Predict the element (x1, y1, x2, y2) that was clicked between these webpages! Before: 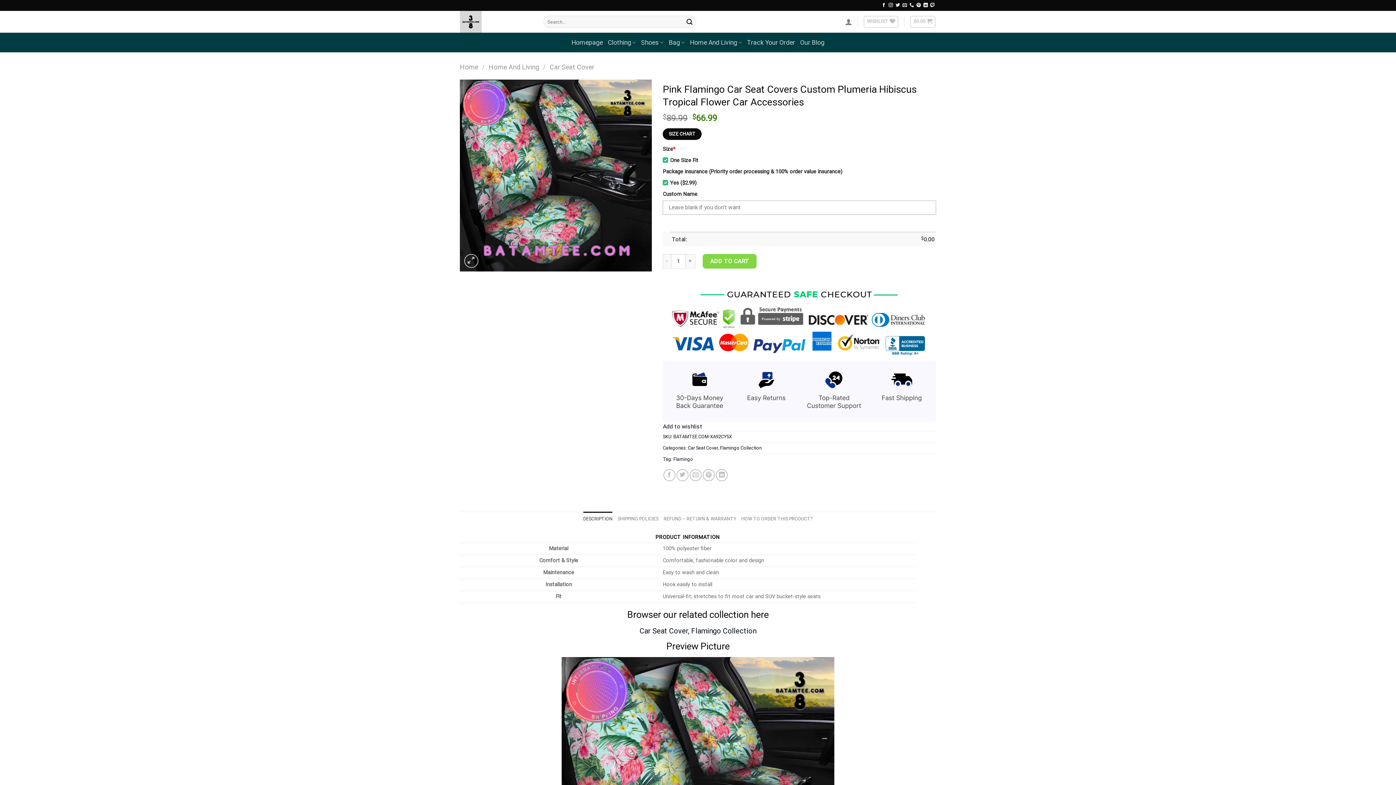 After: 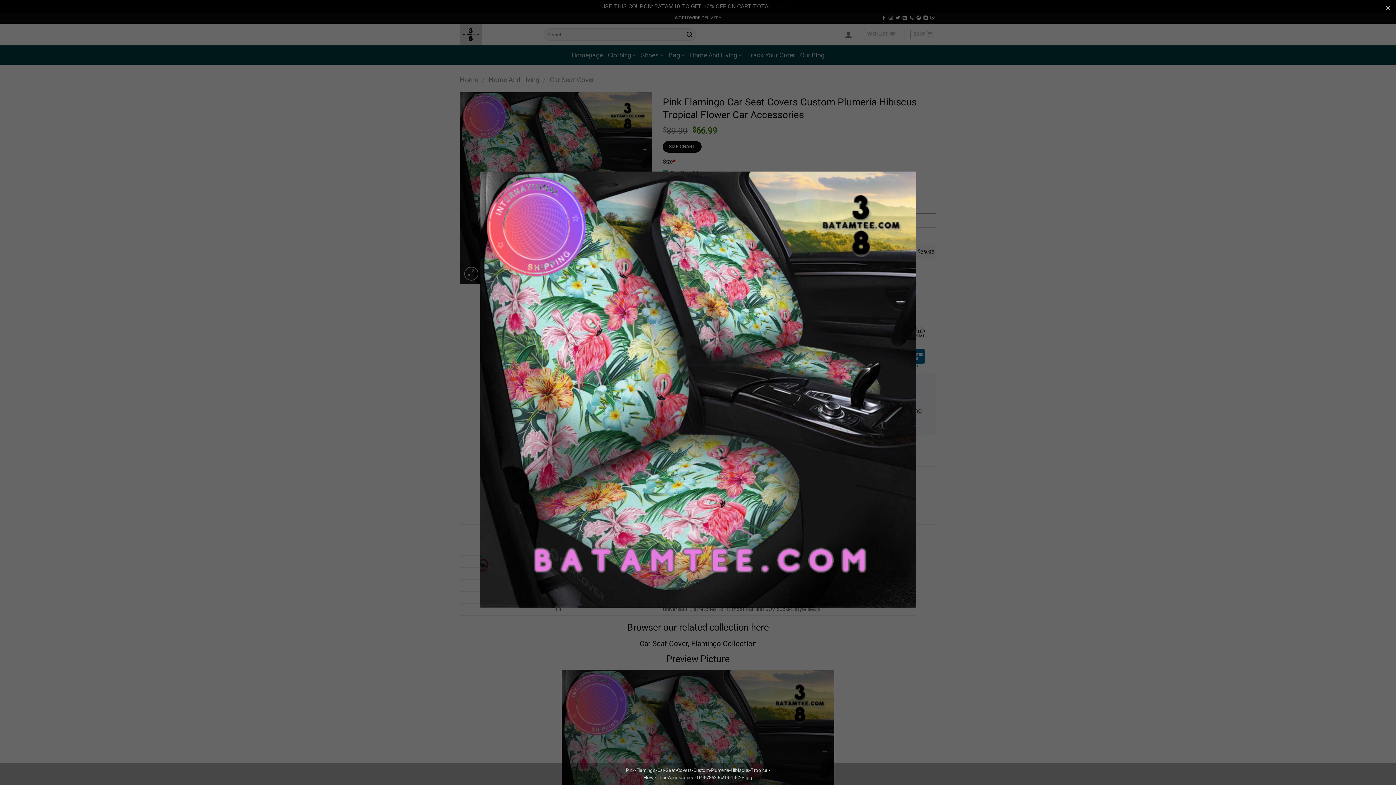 Action: bbox: (460, 171, 652, 178)